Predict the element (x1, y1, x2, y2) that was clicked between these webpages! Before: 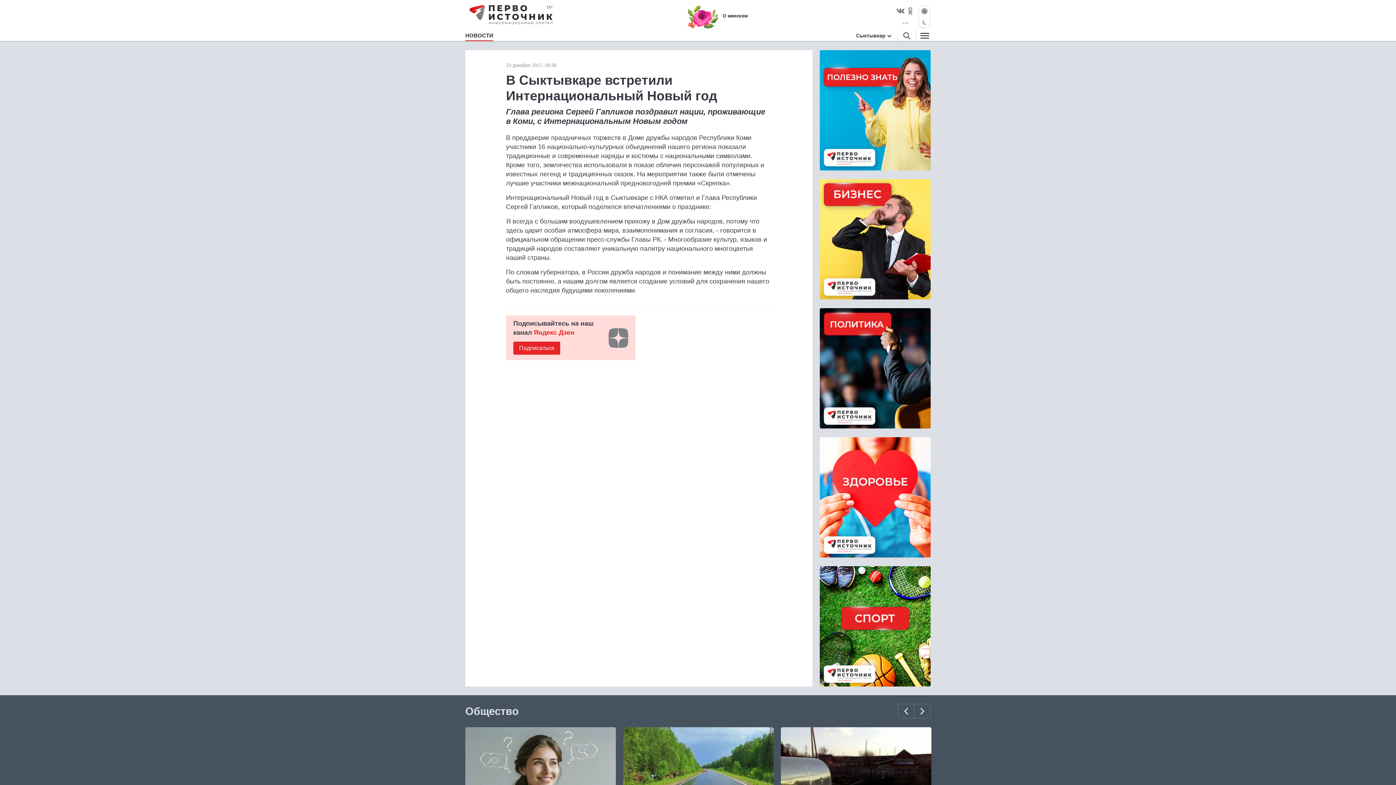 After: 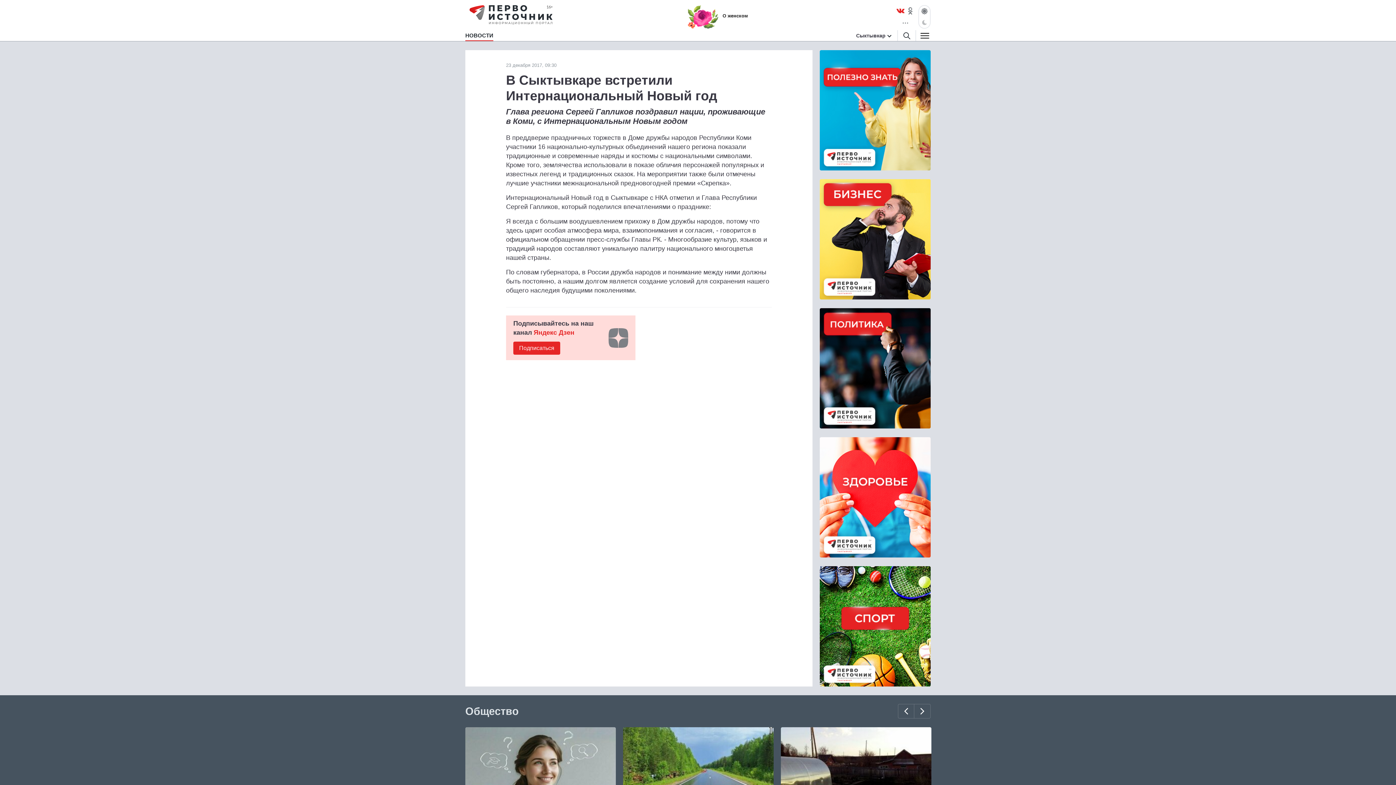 Action: bbox: (895, 5, 905, 16)